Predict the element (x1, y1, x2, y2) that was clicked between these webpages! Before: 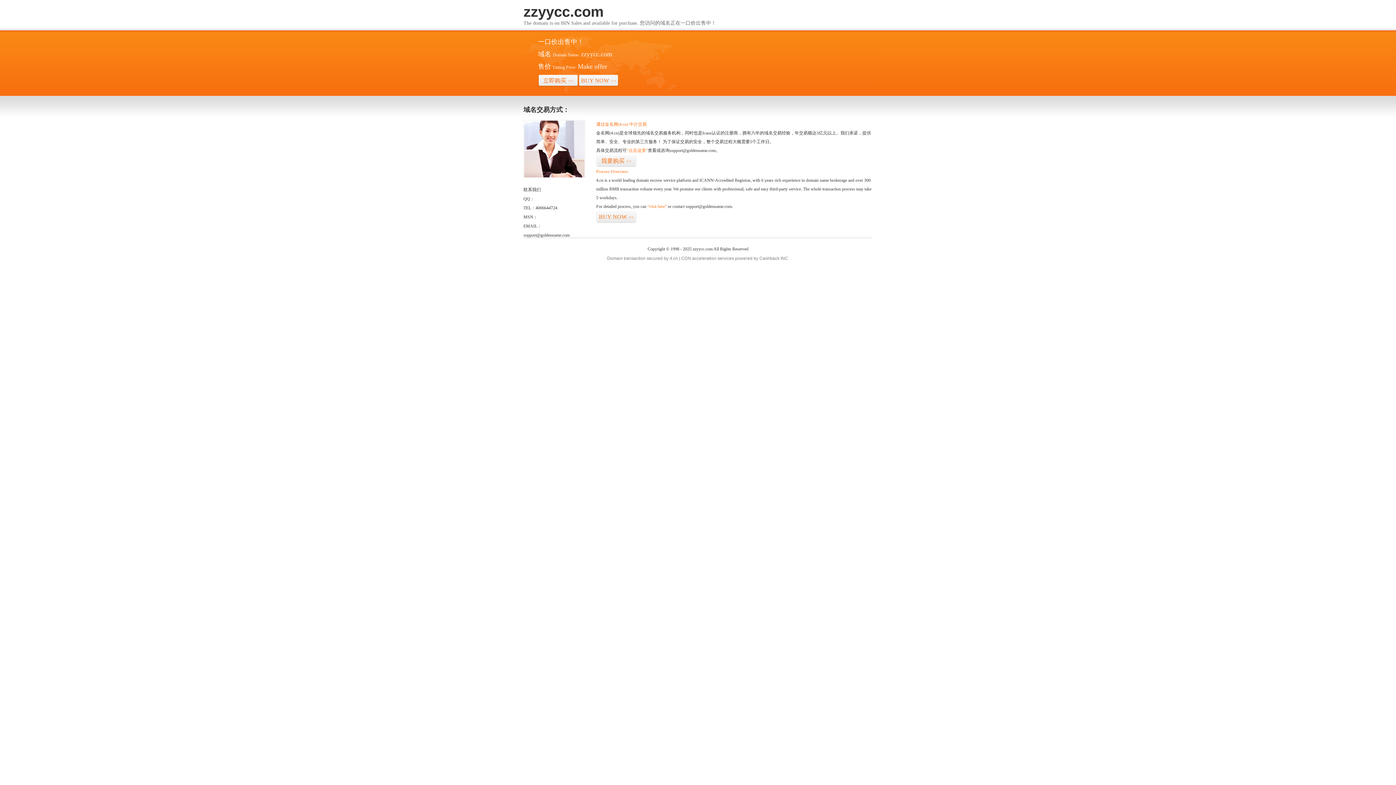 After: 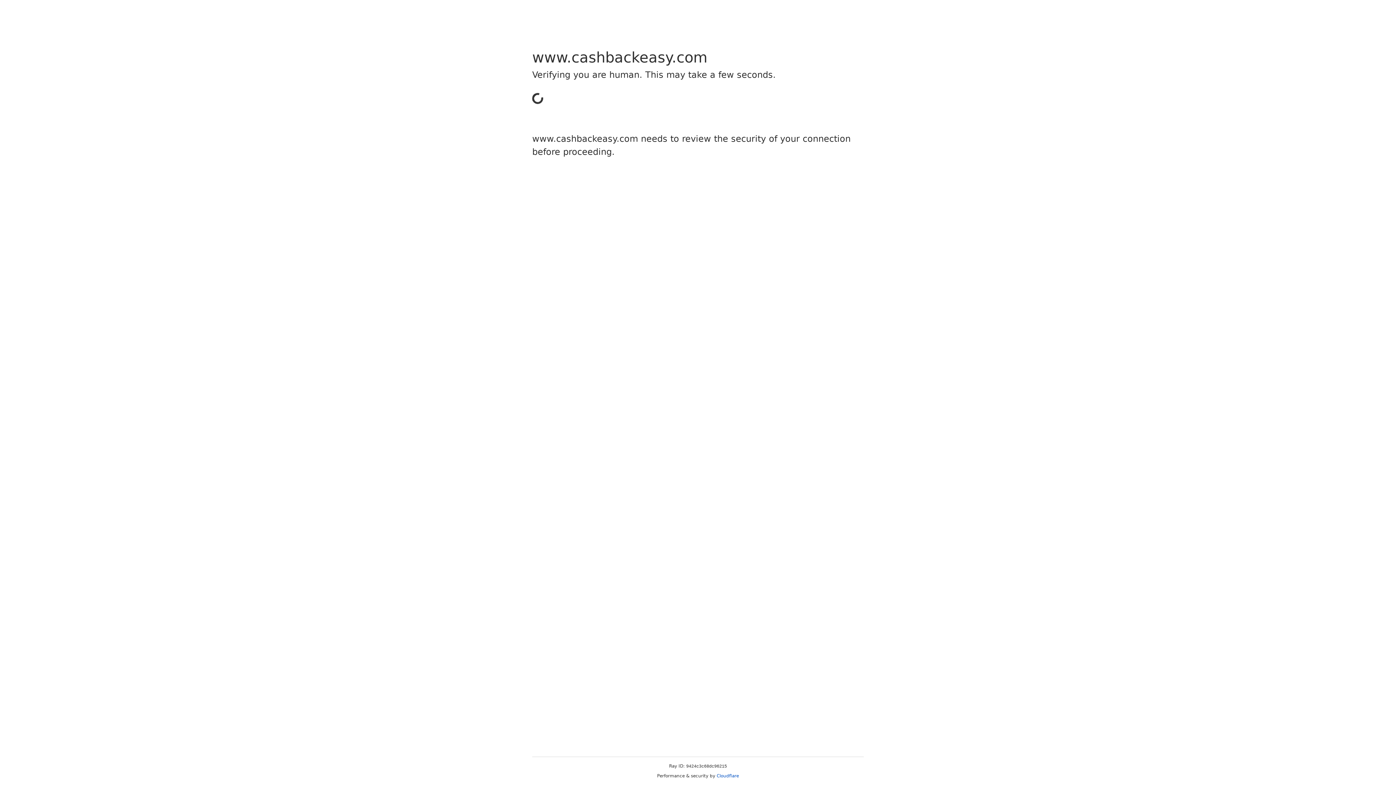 Action: label: Cashback bbox: (759, 256, 779, 261)